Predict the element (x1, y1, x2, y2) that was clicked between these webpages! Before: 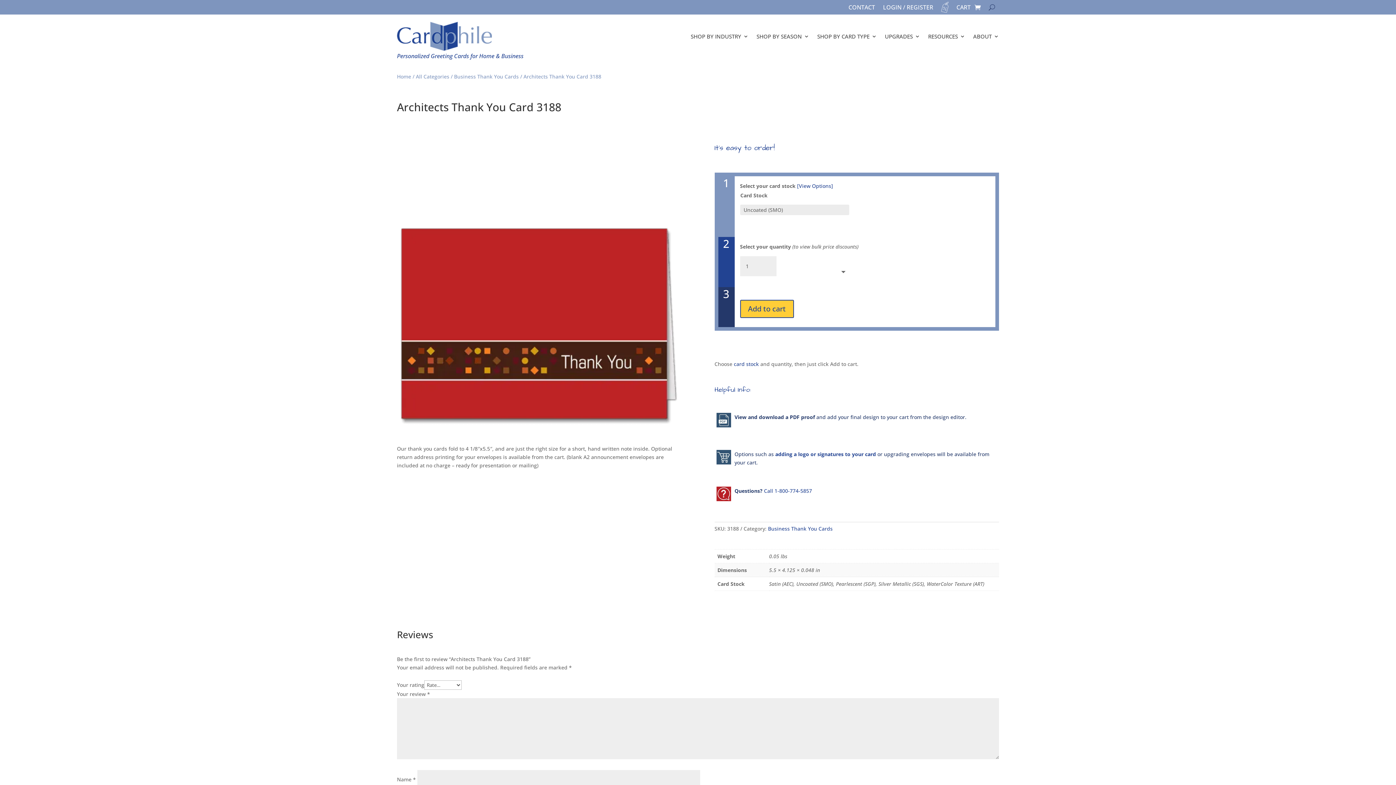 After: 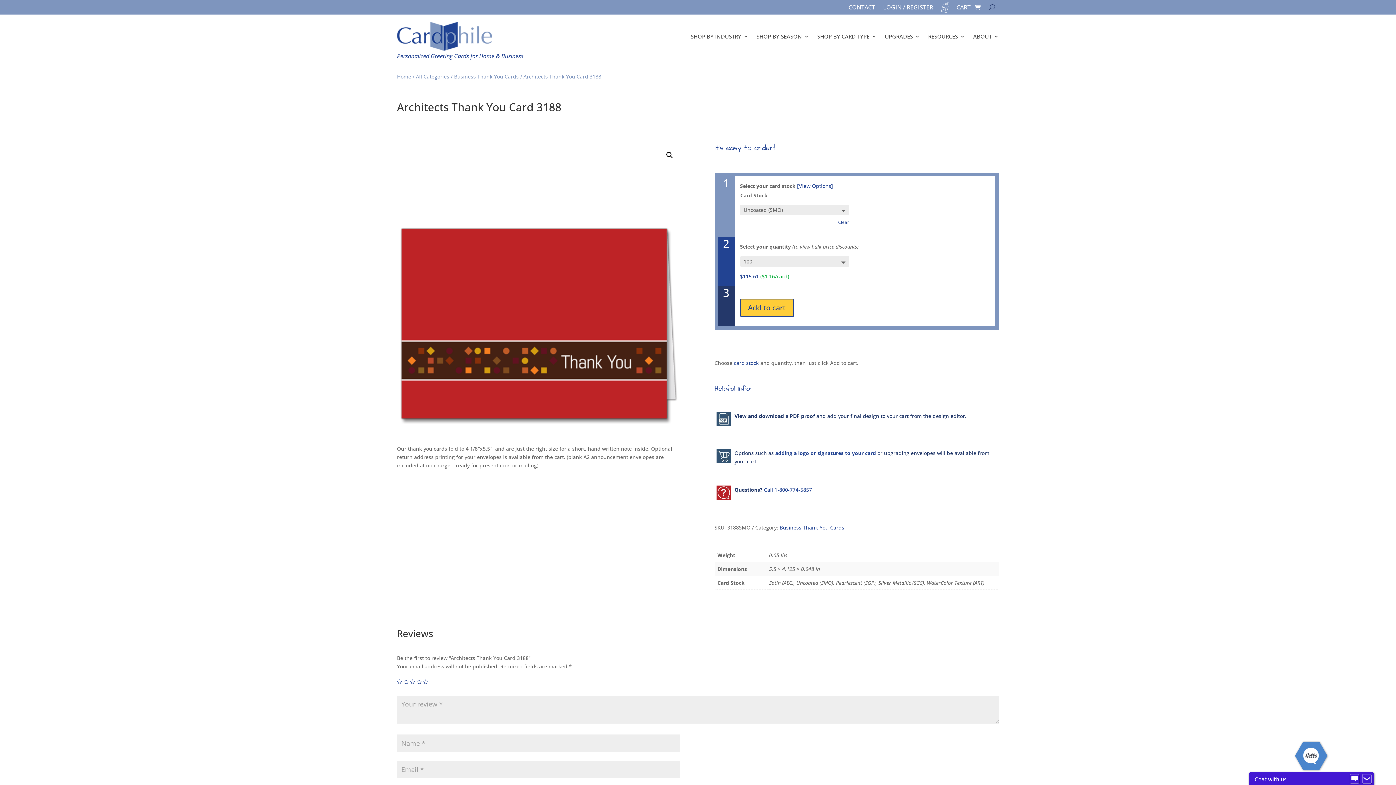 Action: label: Call 1-800-774-5857 bbox: (764, 487, 812, 494)